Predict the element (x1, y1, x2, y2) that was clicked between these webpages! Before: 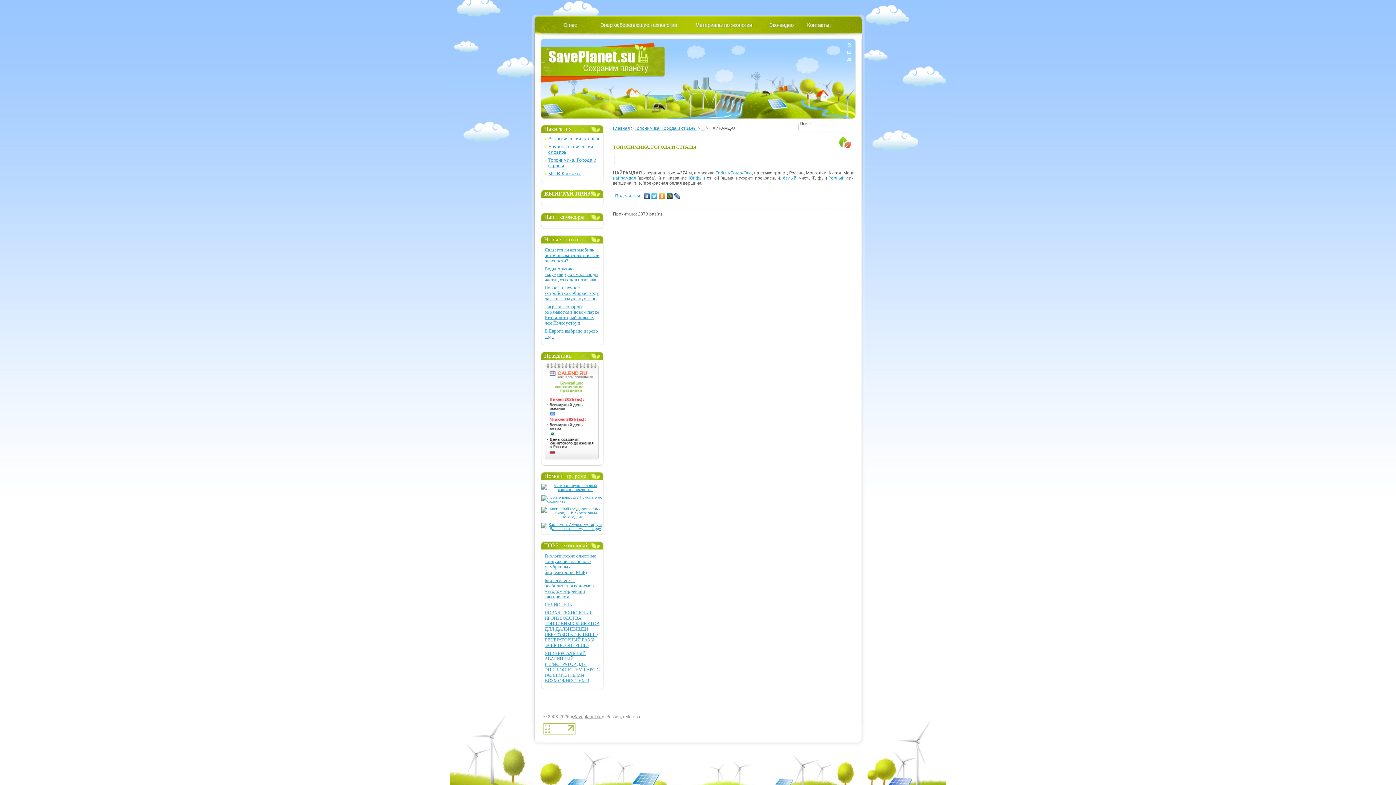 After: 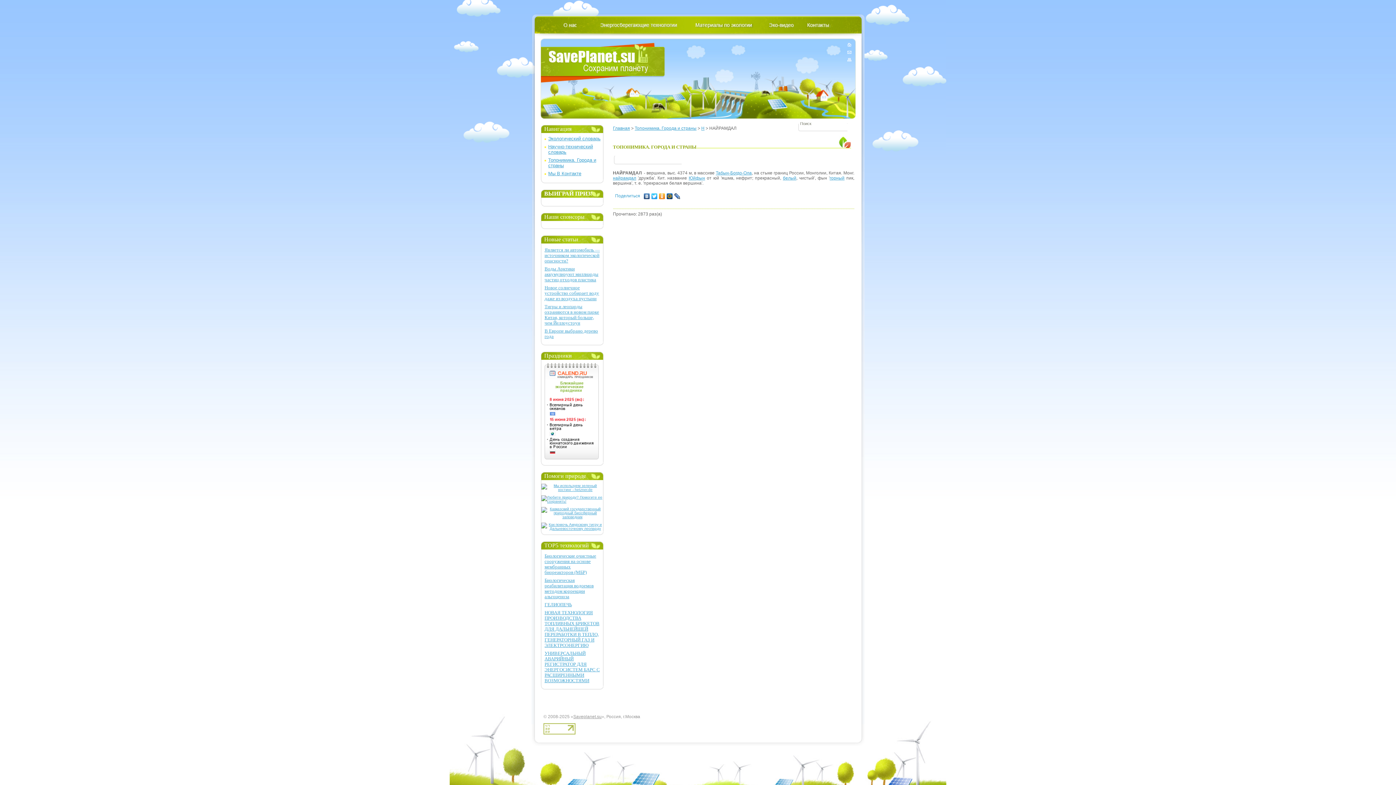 Action: bbox: (666, 191, 673, 201)